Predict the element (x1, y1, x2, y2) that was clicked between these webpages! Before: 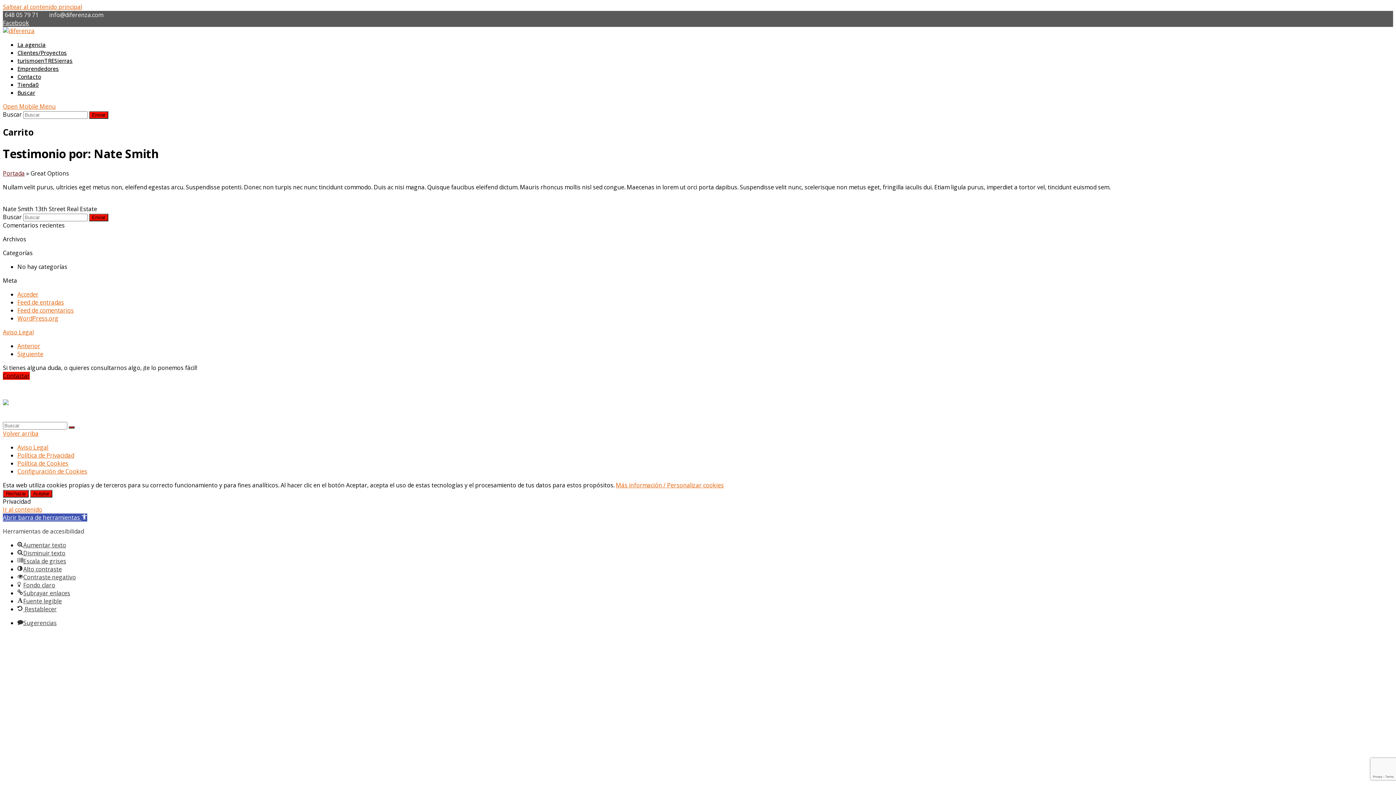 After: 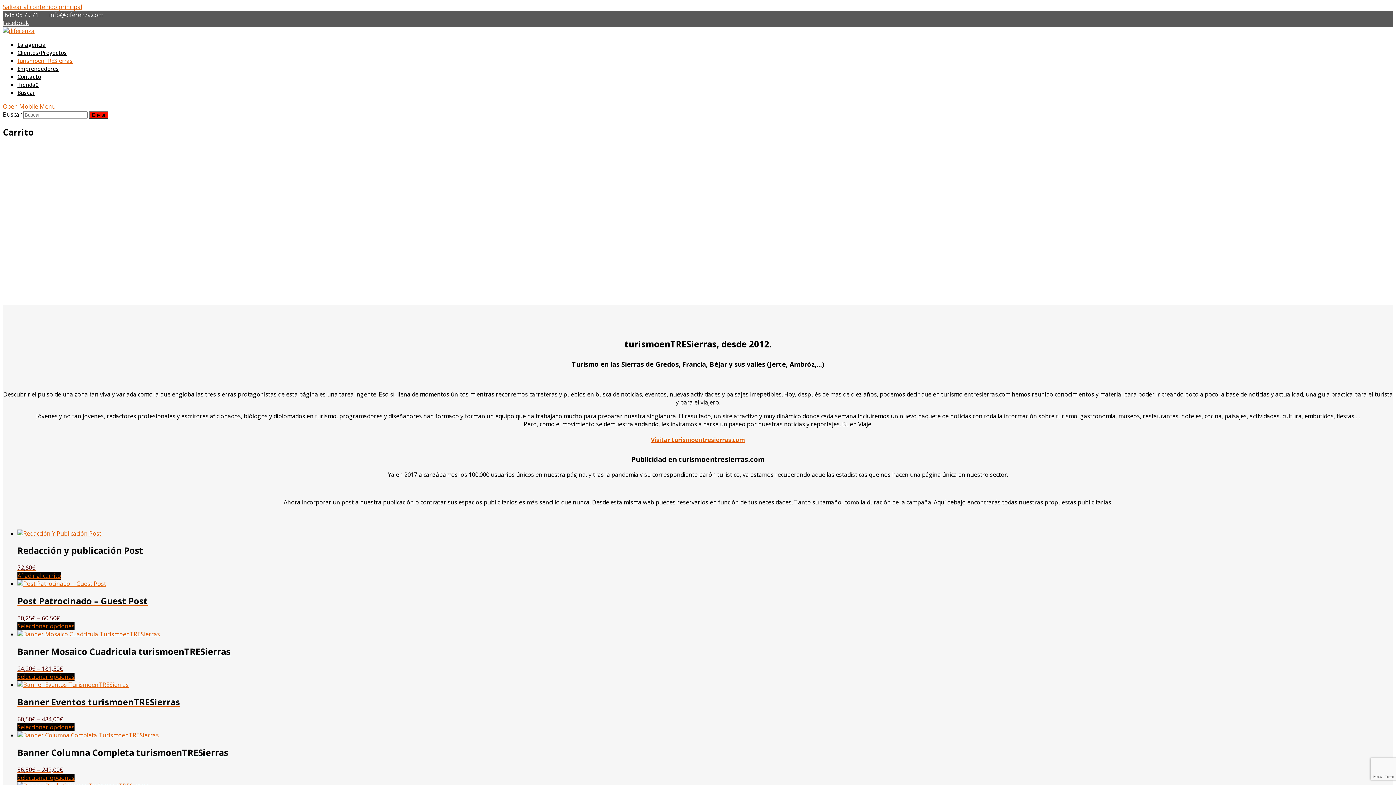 Action: bbox: (17, 57, 72, 64) label: turismoenTRESierras